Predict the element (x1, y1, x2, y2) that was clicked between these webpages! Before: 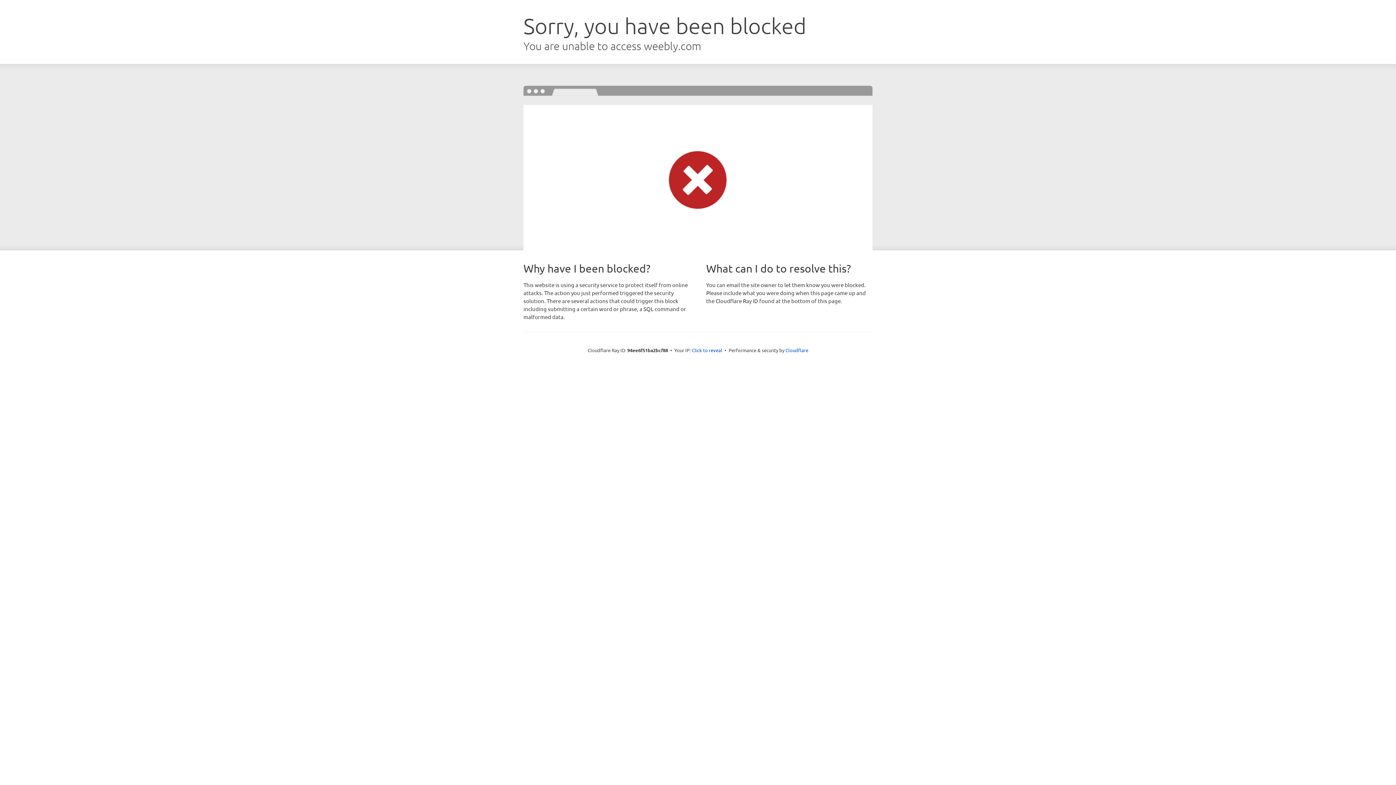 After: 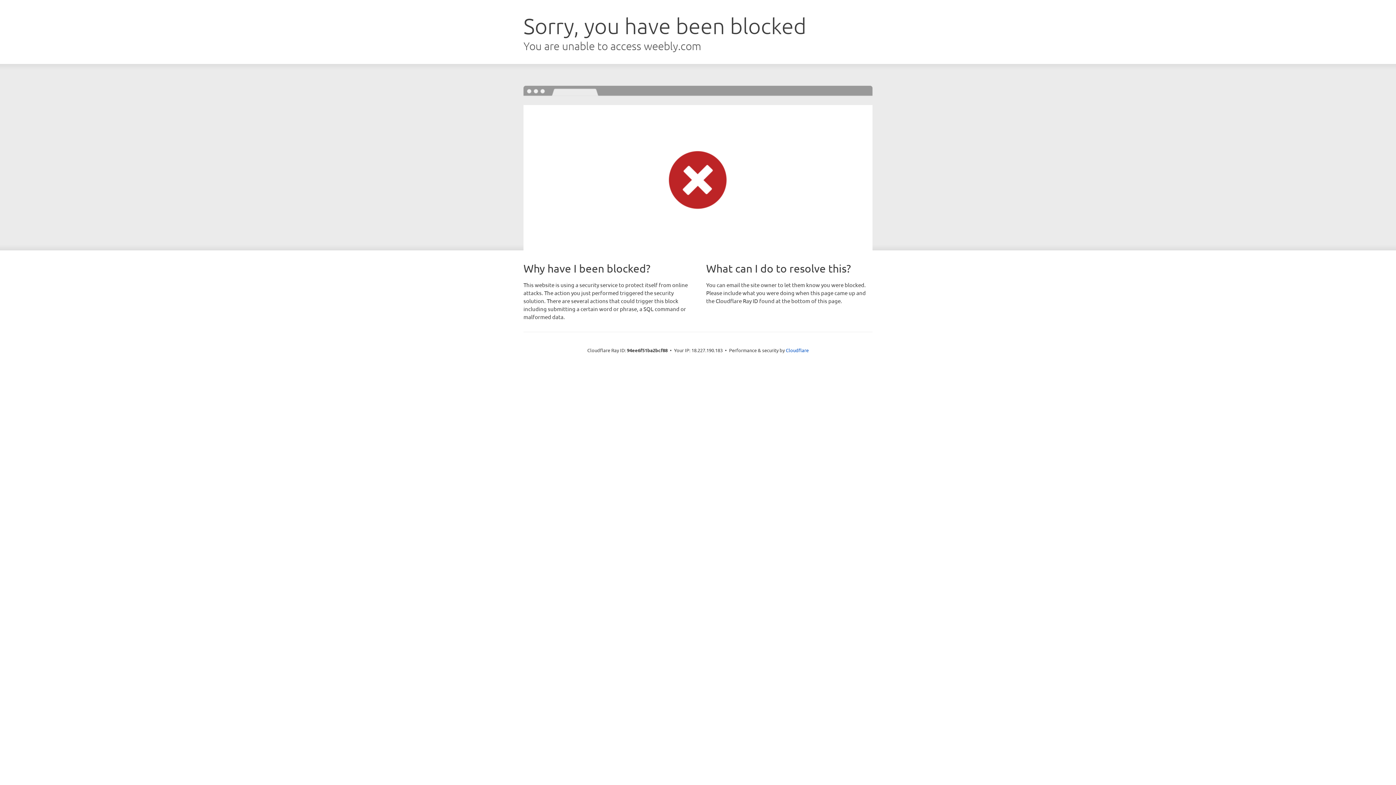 Action: bbox: (692, 346, 722, 353) label: Click to reveal